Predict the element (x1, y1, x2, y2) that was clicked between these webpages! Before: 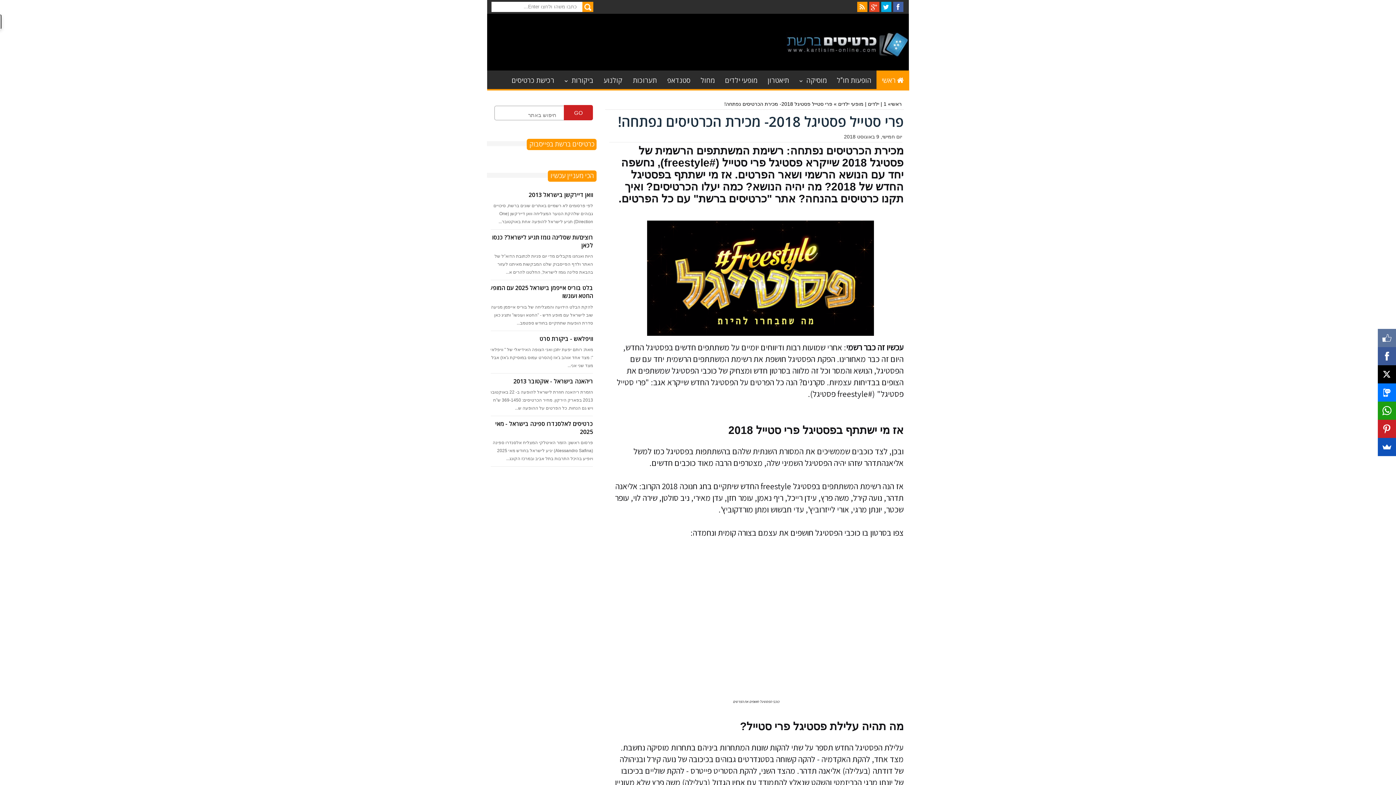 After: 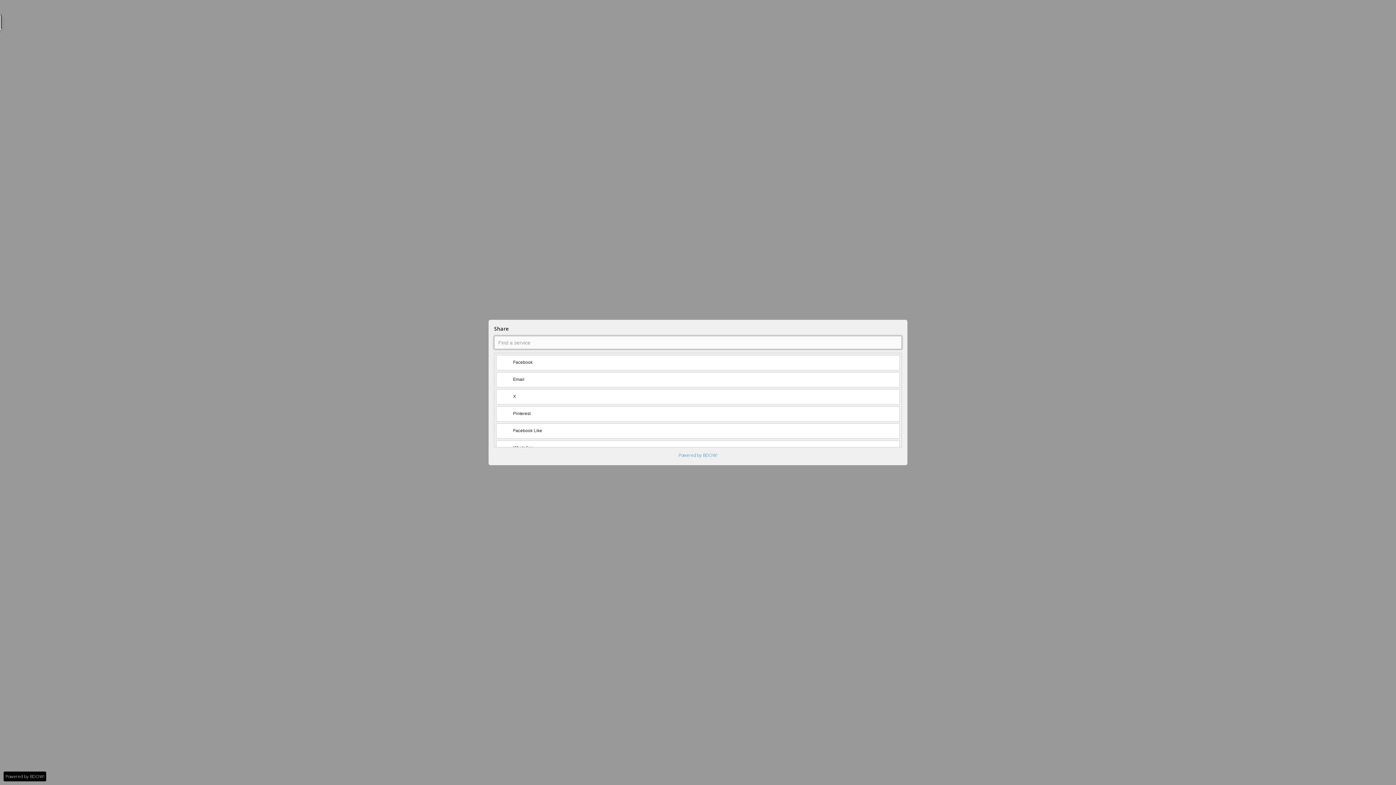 Action: bbox: (1379, 438, 1397, 456)